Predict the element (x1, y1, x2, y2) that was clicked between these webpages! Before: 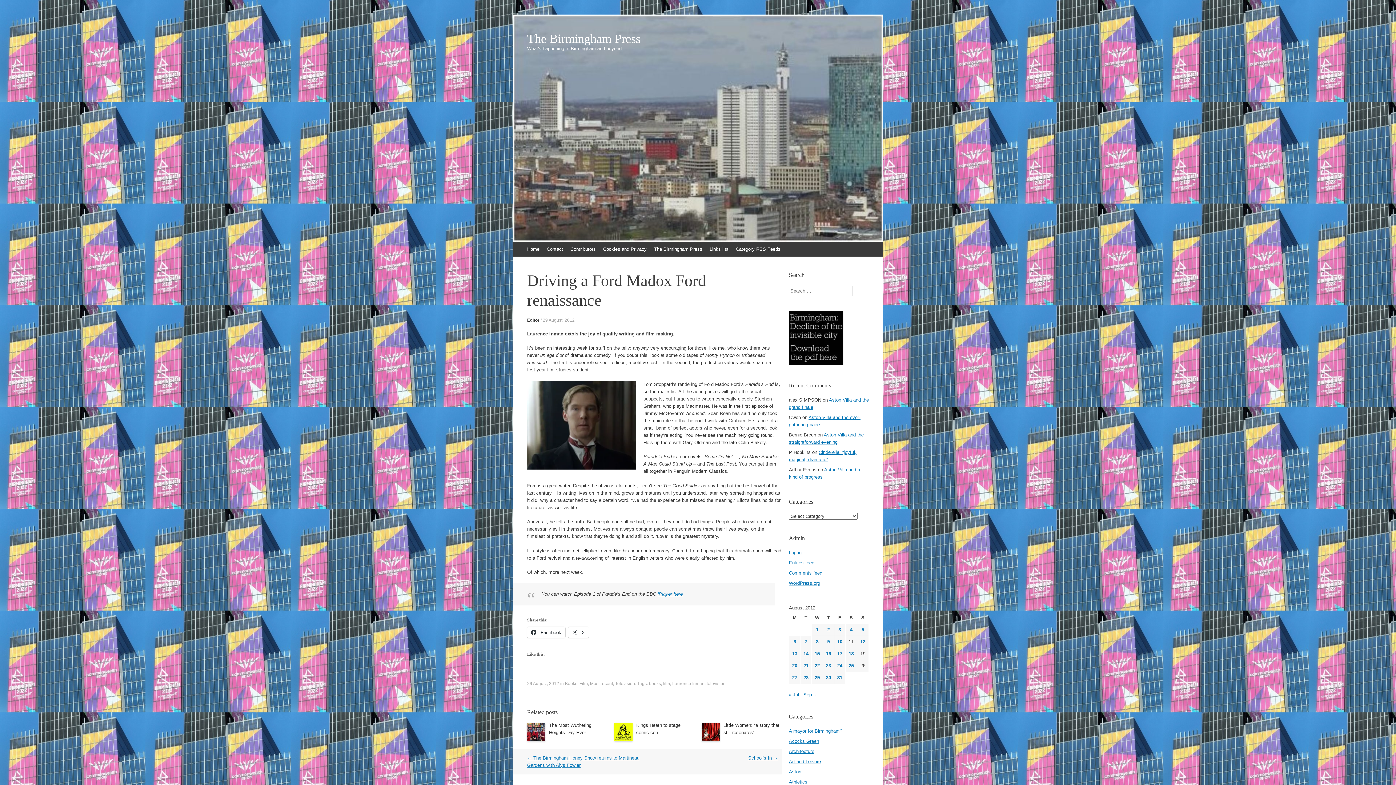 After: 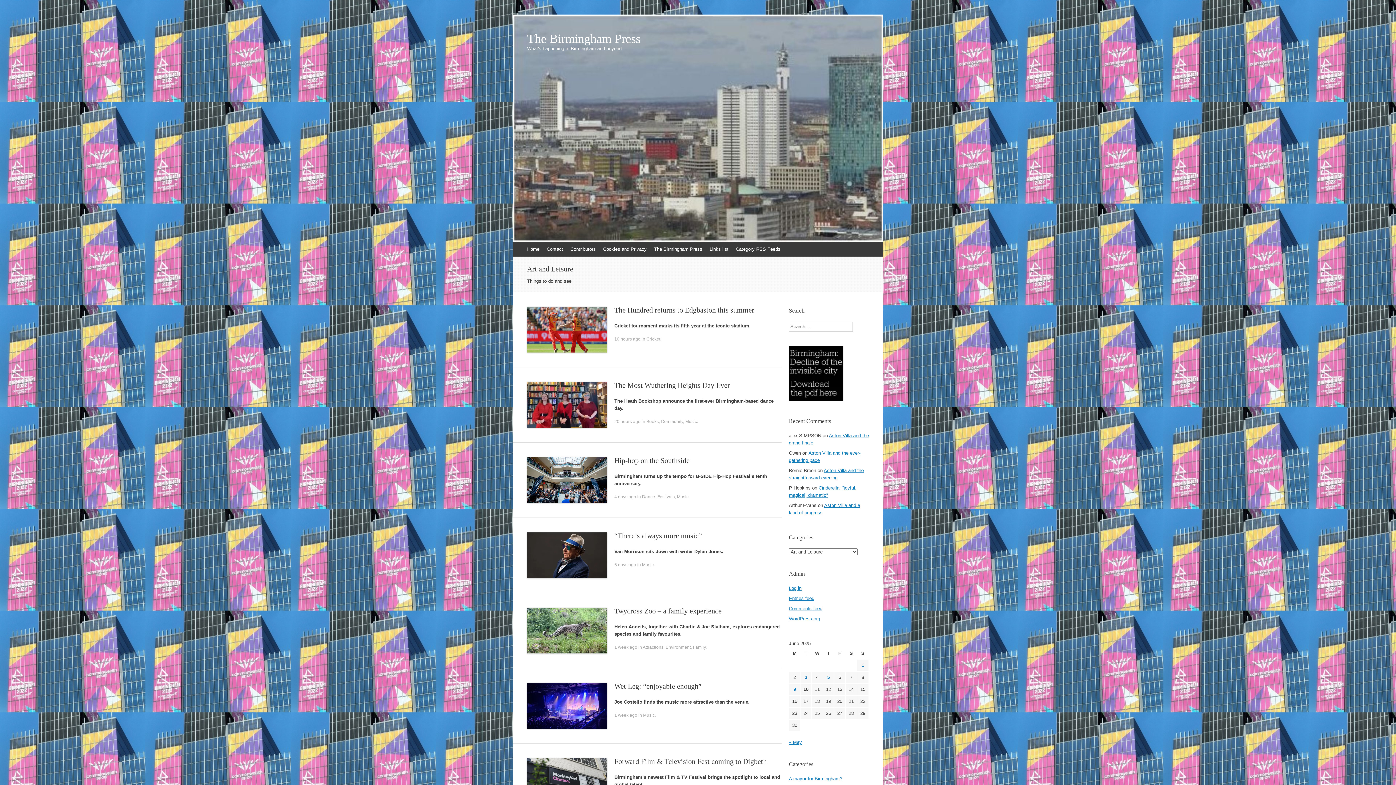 Action: bbox: (789, 759, 821, 764) label: Art and Leisure